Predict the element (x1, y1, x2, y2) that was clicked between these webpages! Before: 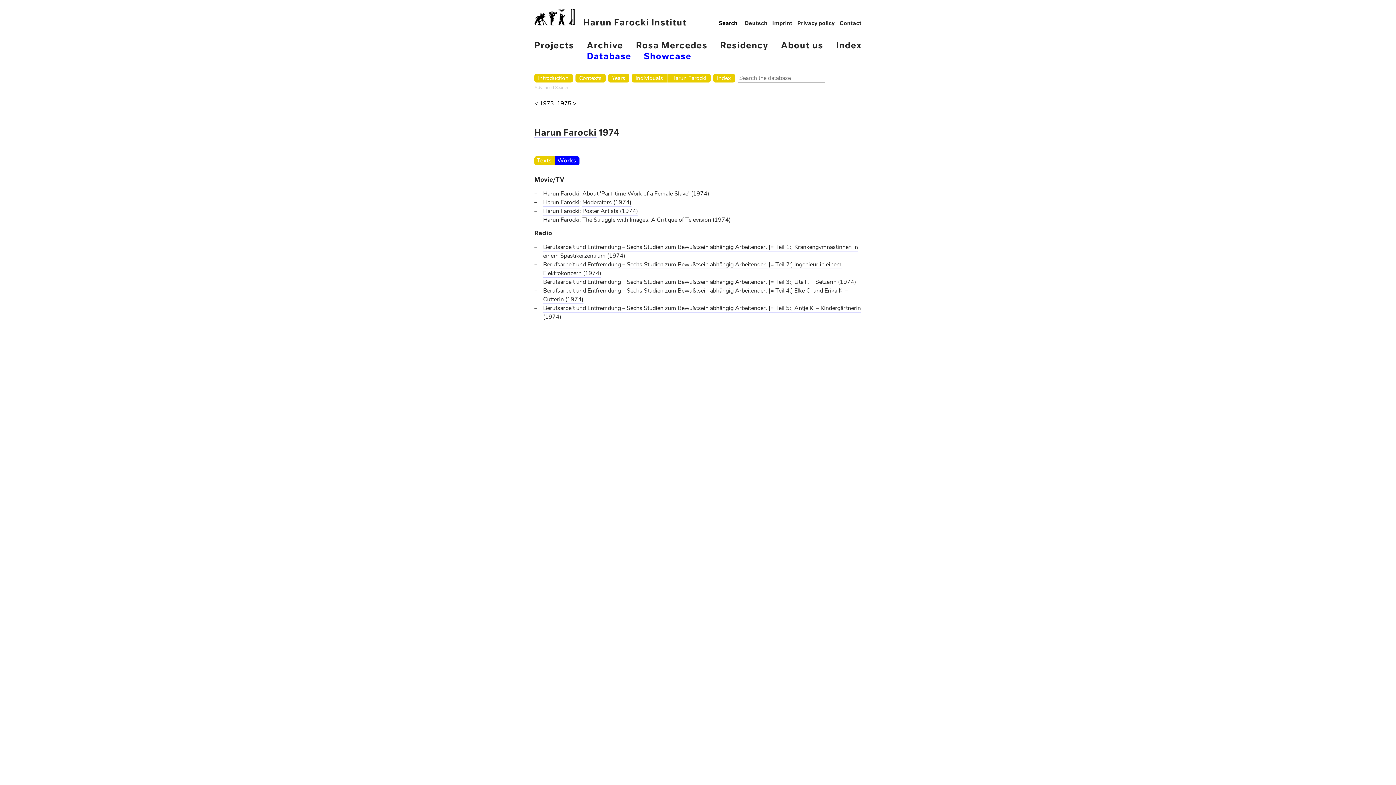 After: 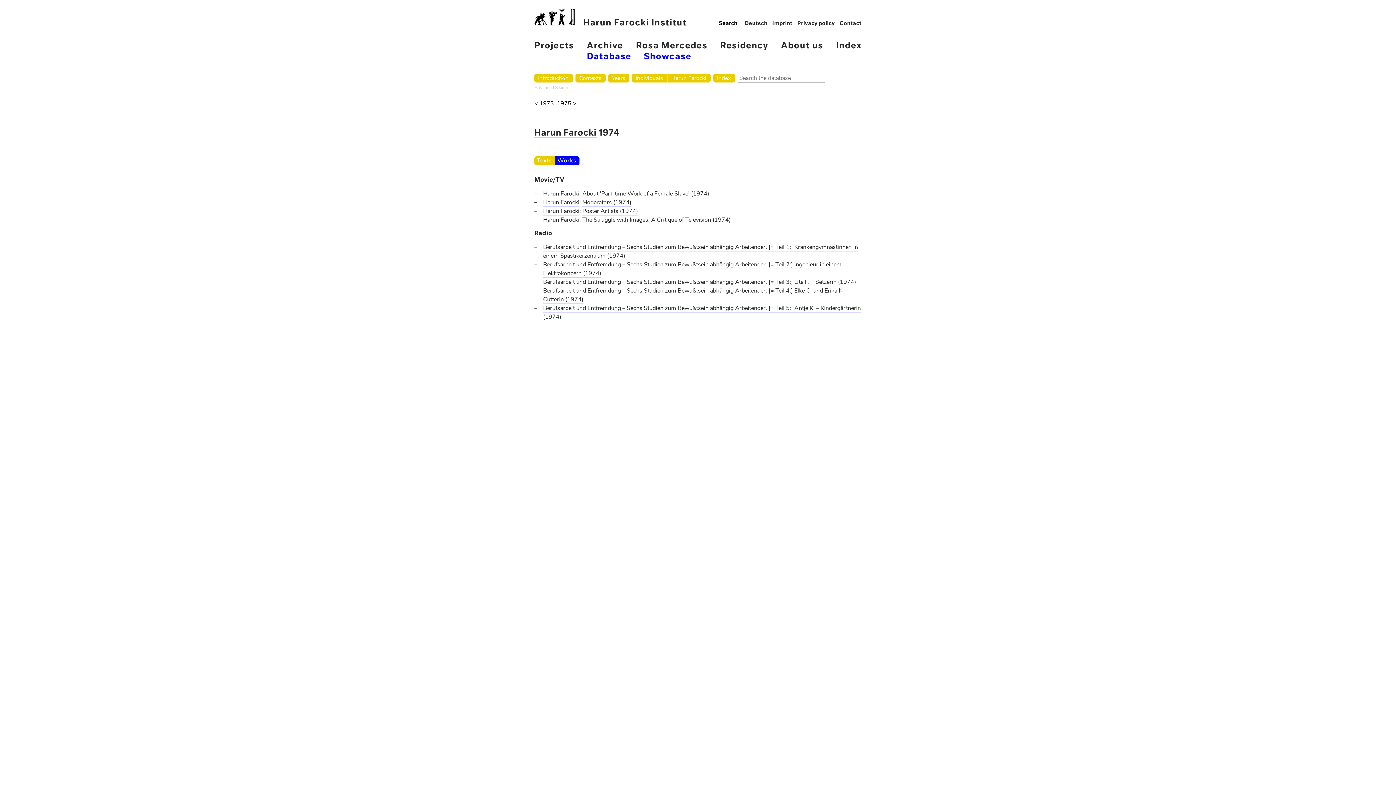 Action: label: (1974) bbox: (607, 251, 625, 260)